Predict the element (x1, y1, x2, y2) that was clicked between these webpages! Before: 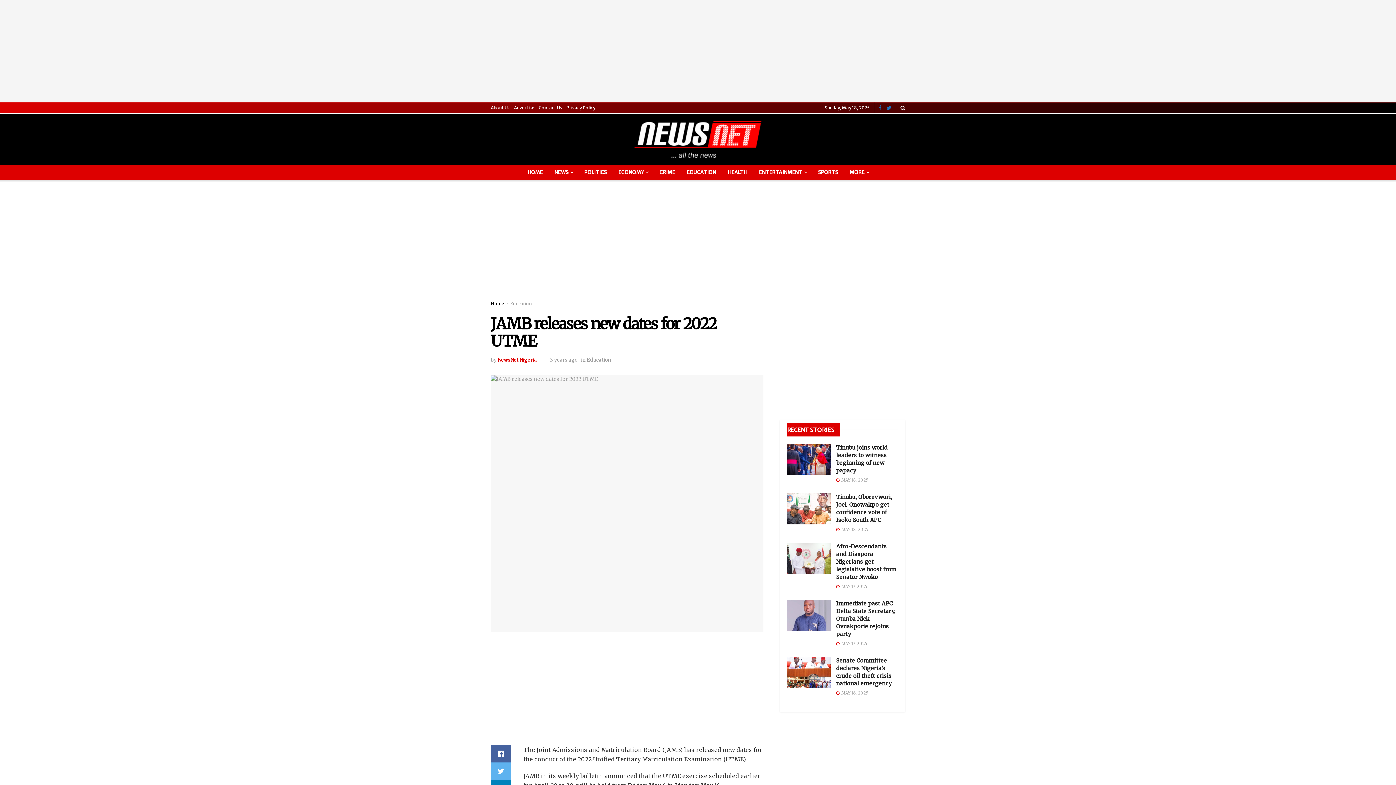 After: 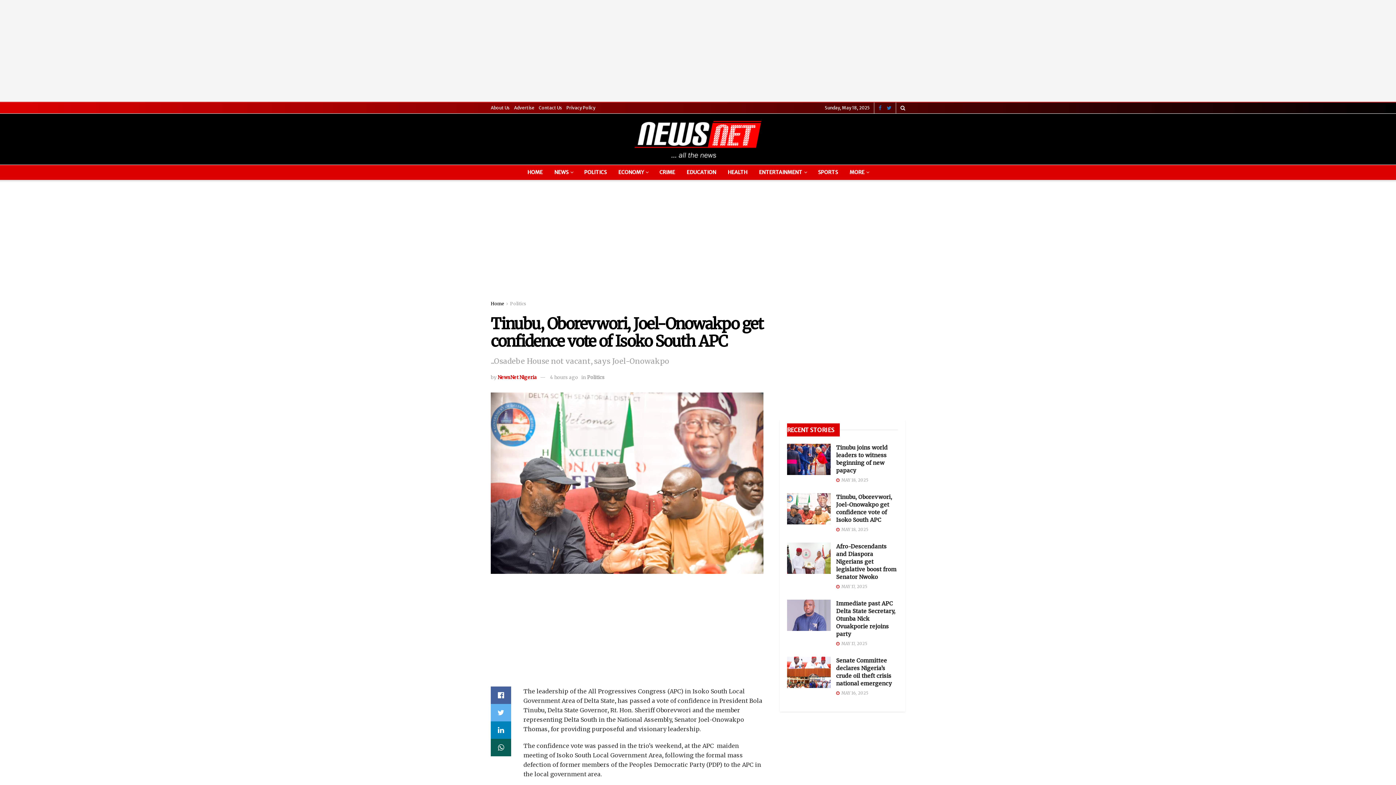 Action: bbox: (787, 493, 830, 524)